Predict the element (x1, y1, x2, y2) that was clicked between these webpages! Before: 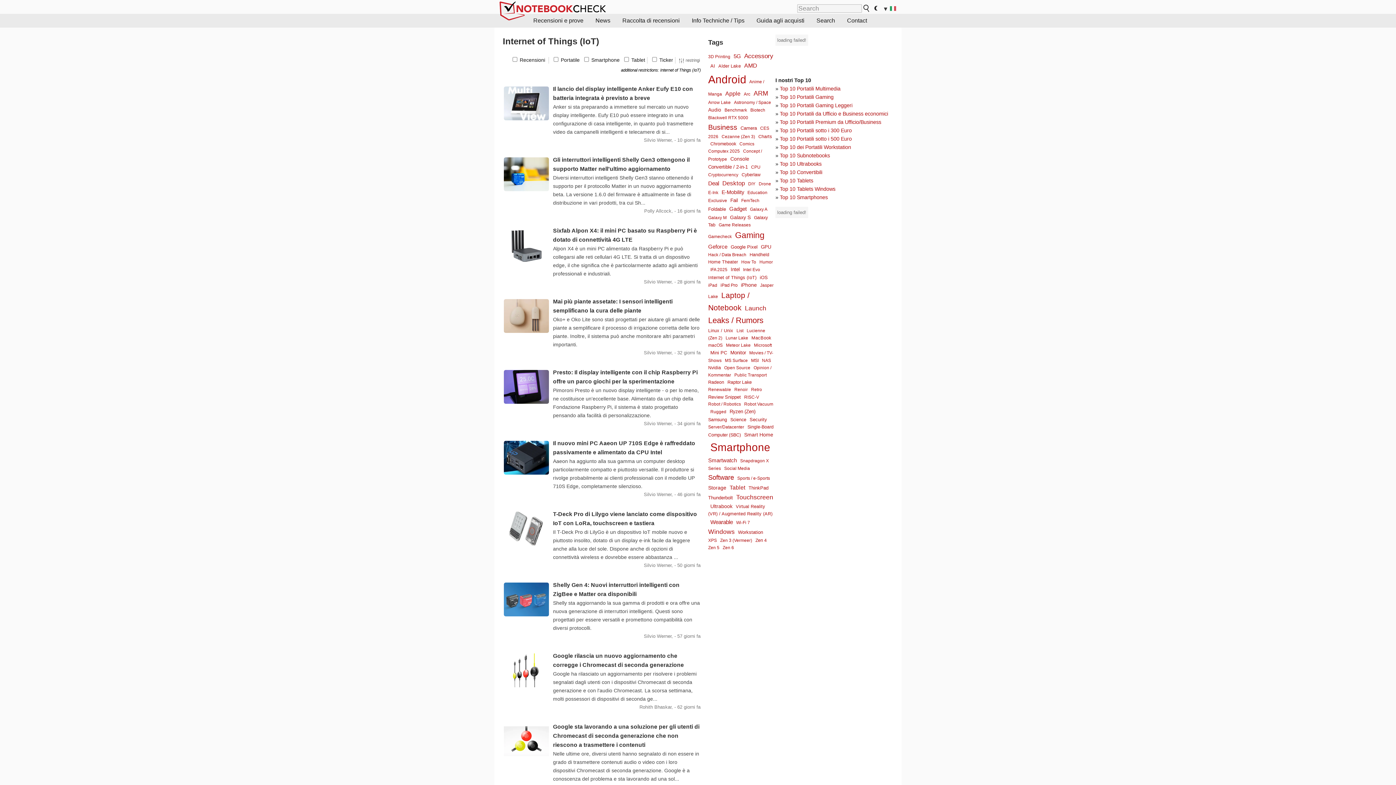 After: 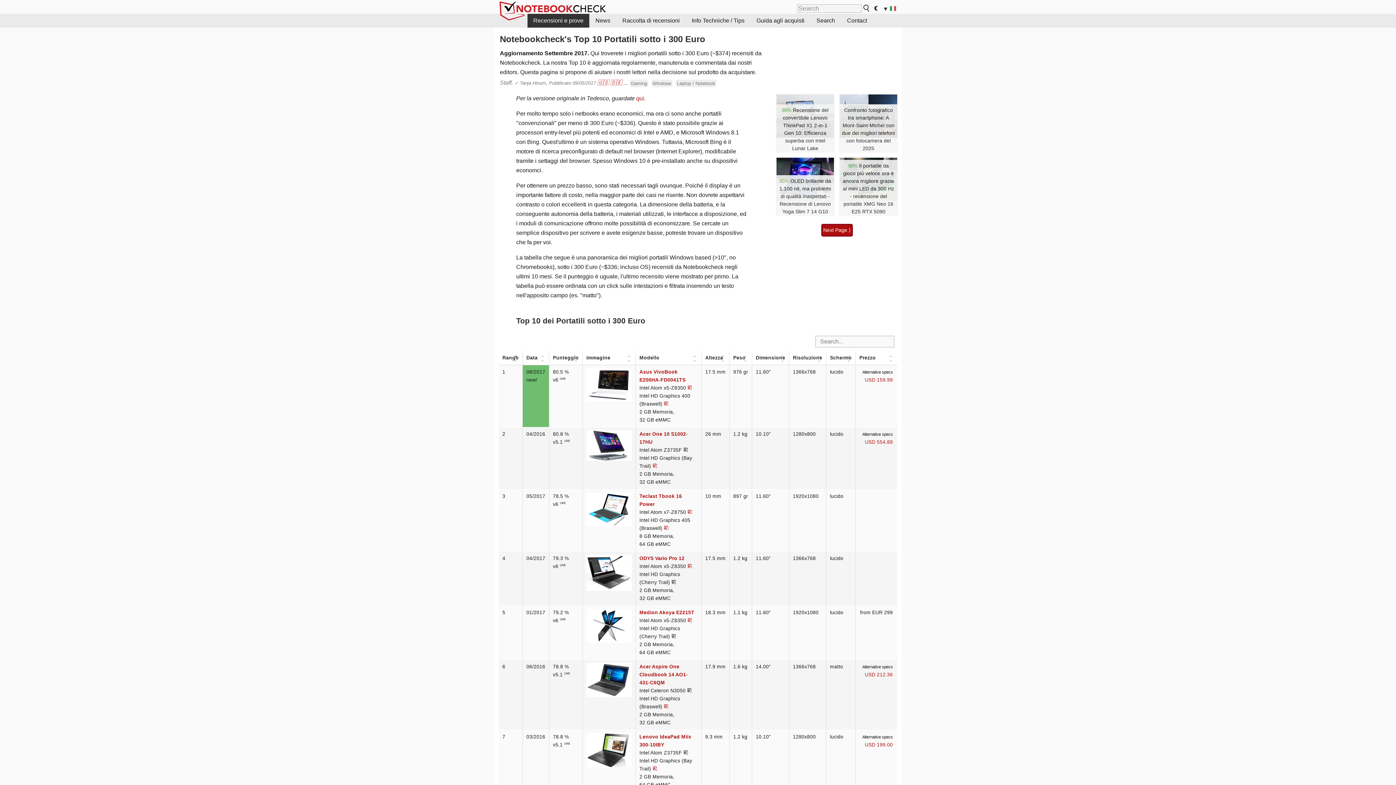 Action: bbox: (782, 127, 852, 133) label: op 10 Portatili sotto i 300 Euro